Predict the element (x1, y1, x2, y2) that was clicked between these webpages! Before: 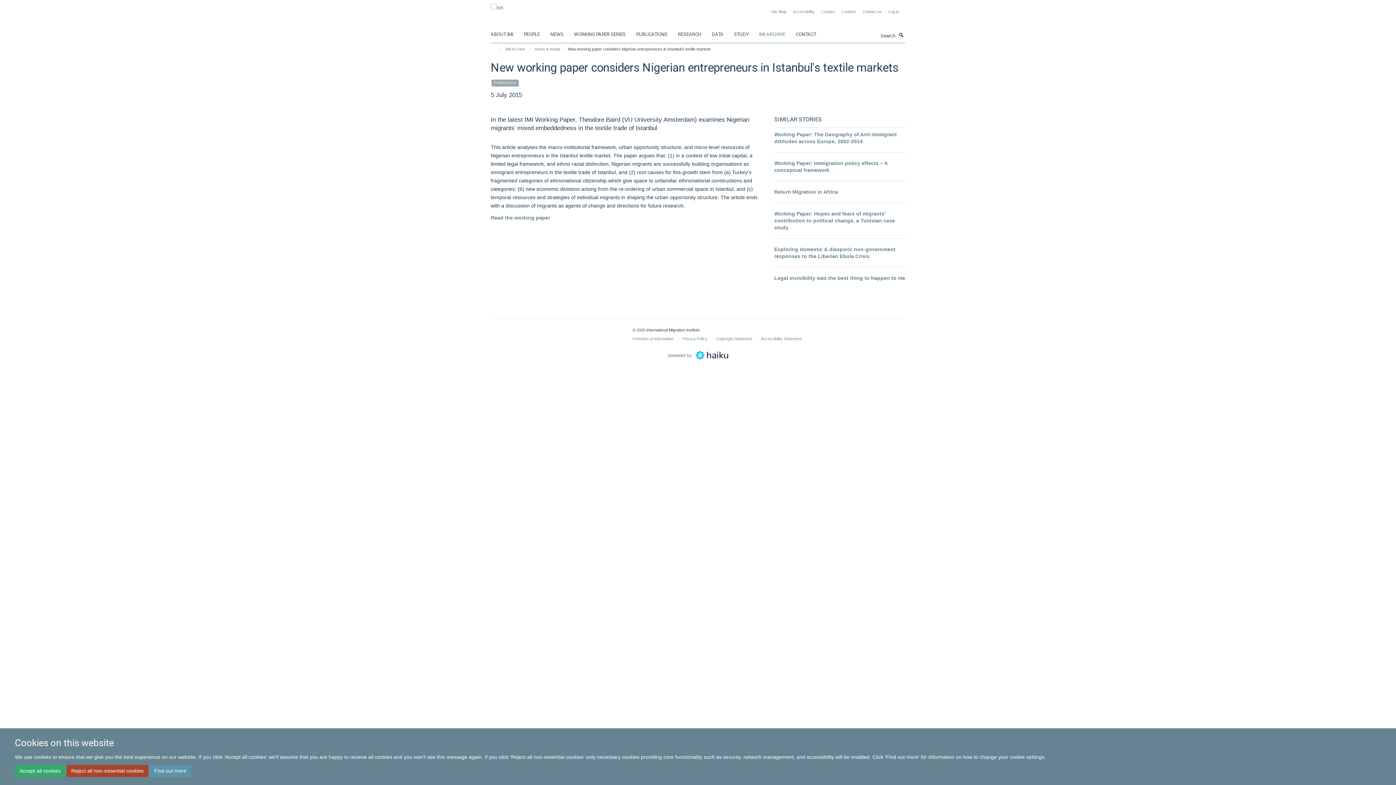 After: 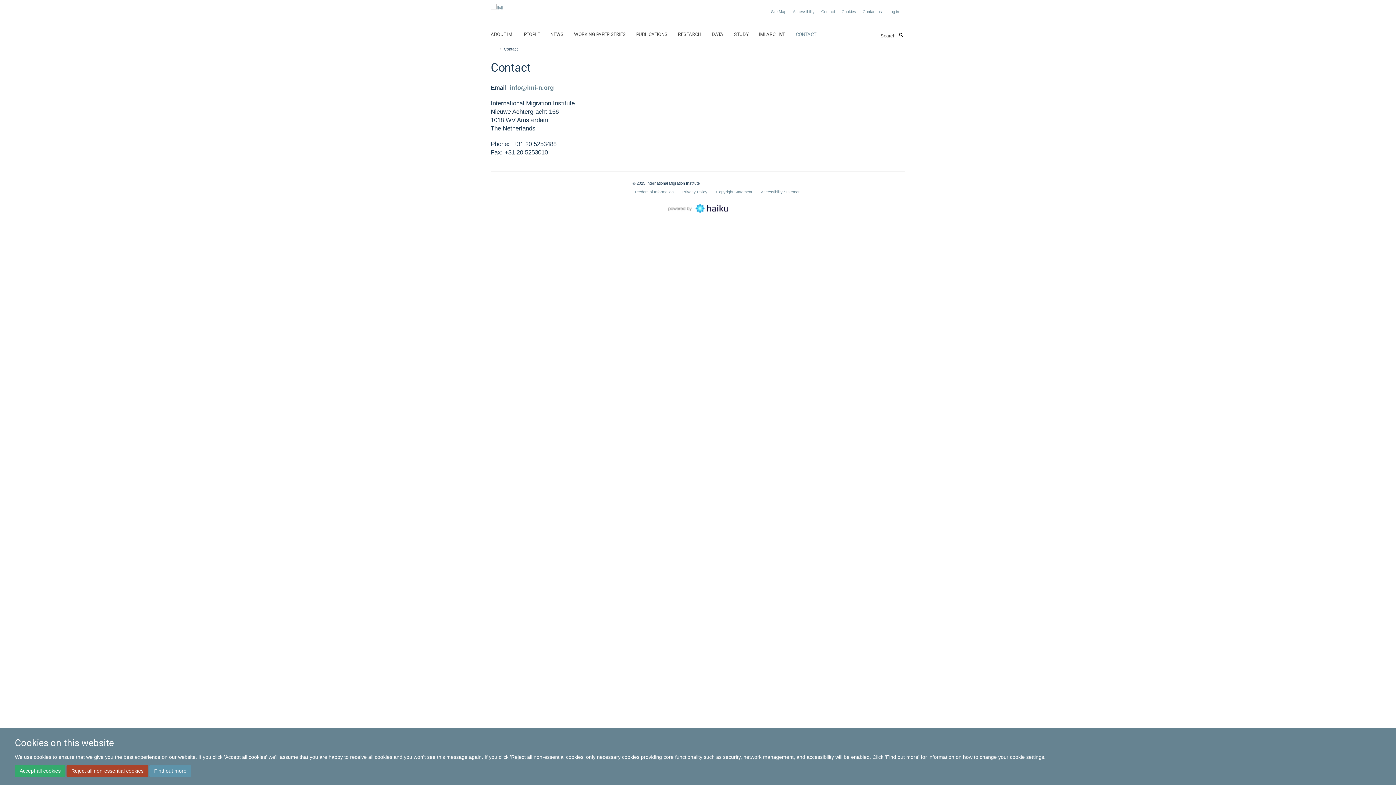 Action: label: CONTACT bbox: (796, 29, 825, 40)